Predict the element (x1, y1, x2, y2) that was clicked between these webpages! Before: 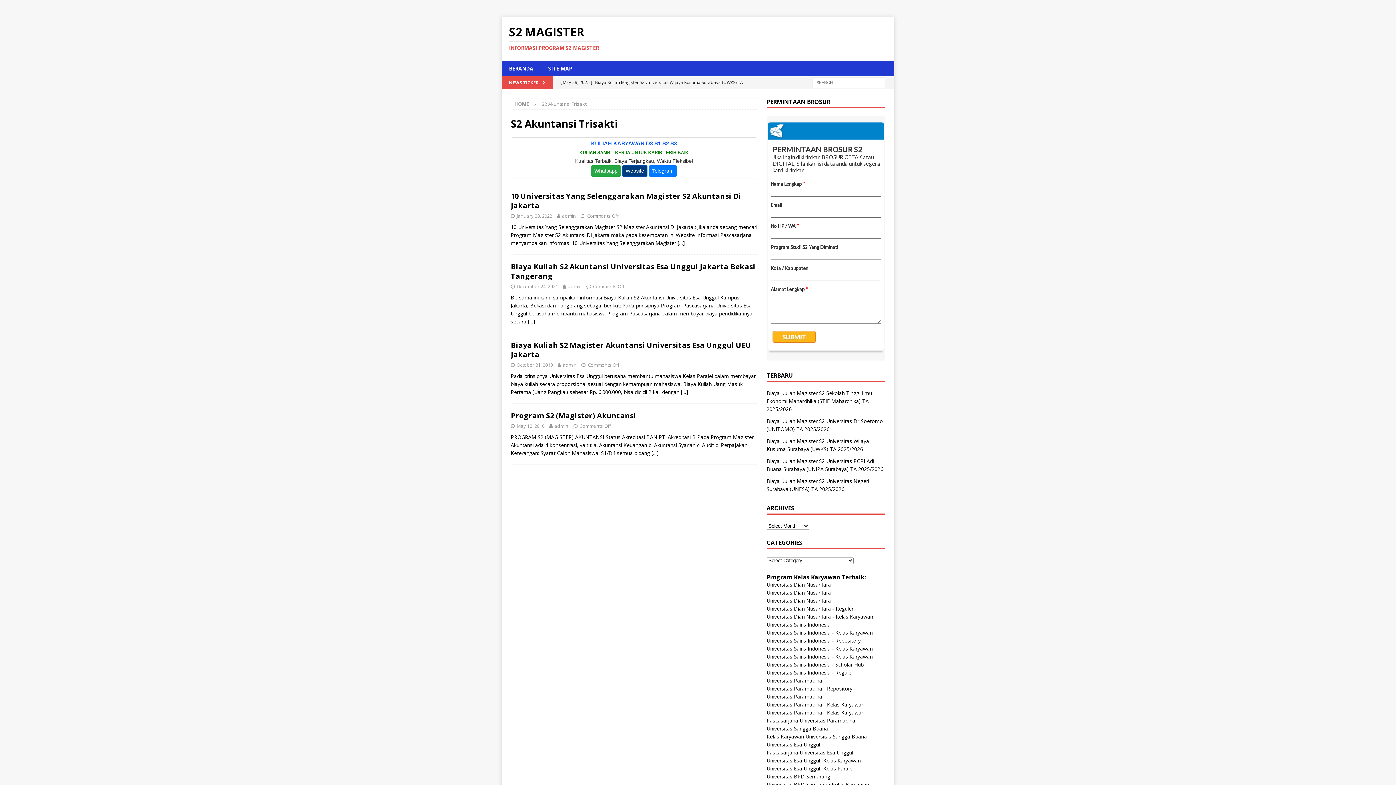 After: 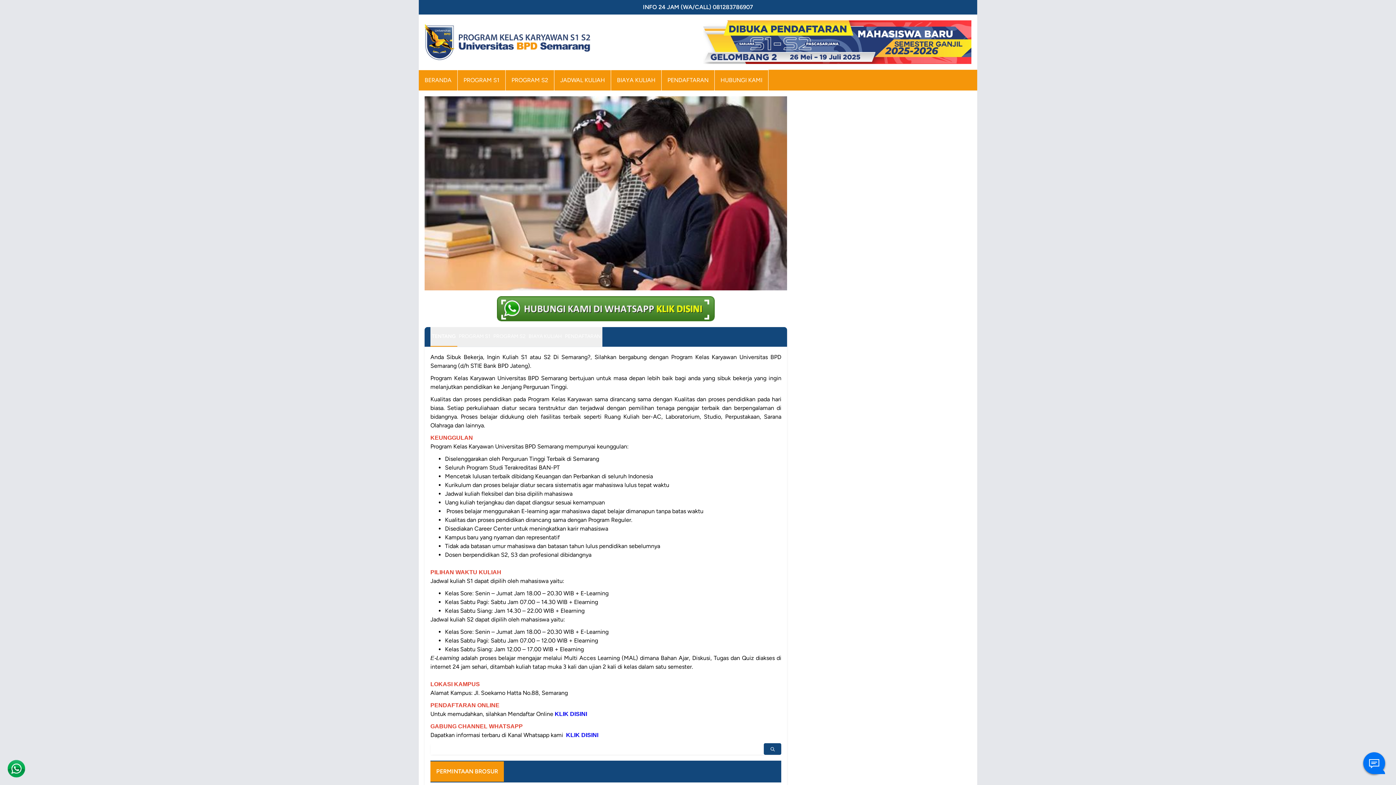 Action: bbox: (766, 781, 869, 788) label: Universitas BPD Semarang Kelas Karyawan